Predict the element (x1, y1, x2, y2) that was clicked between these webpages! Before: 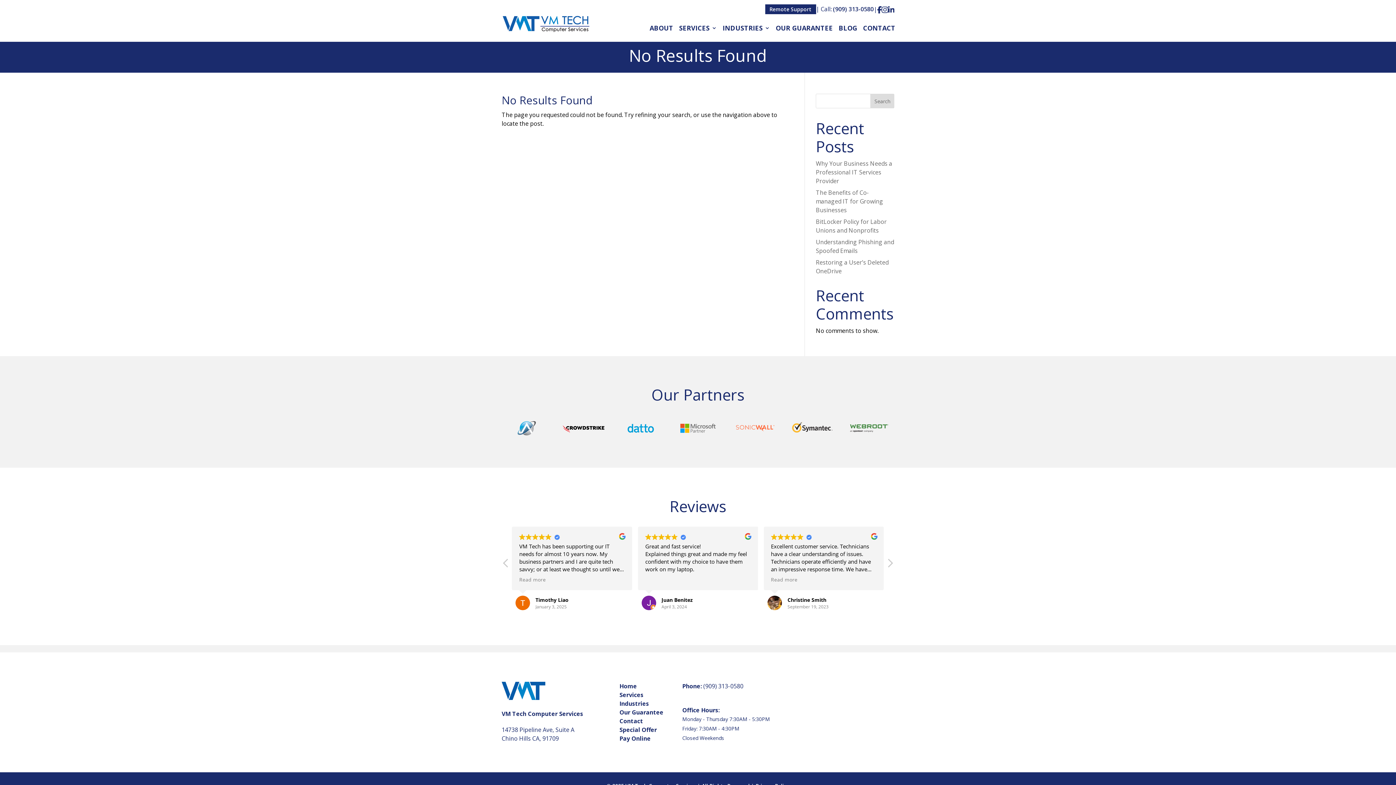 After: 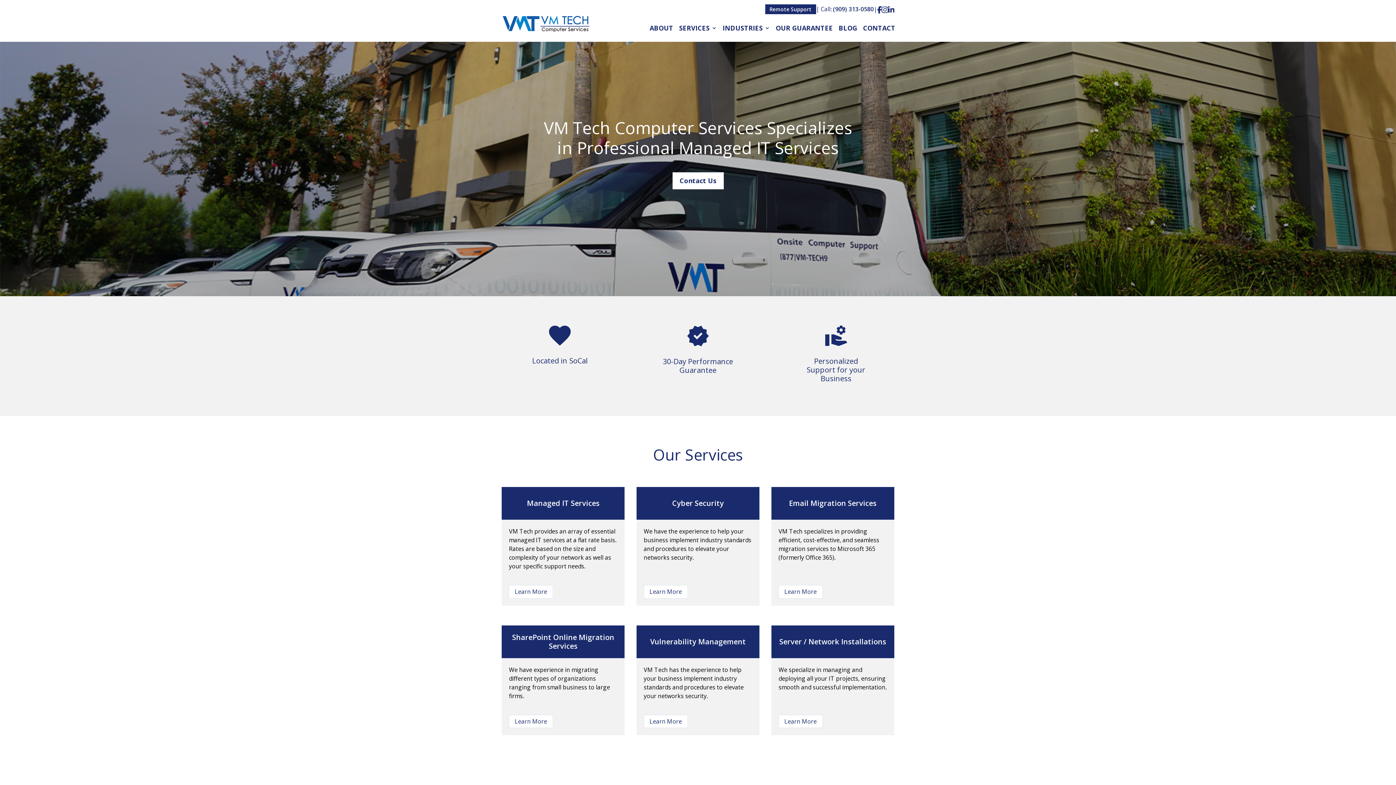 Action: bbox: (501, 14, 590, 32)